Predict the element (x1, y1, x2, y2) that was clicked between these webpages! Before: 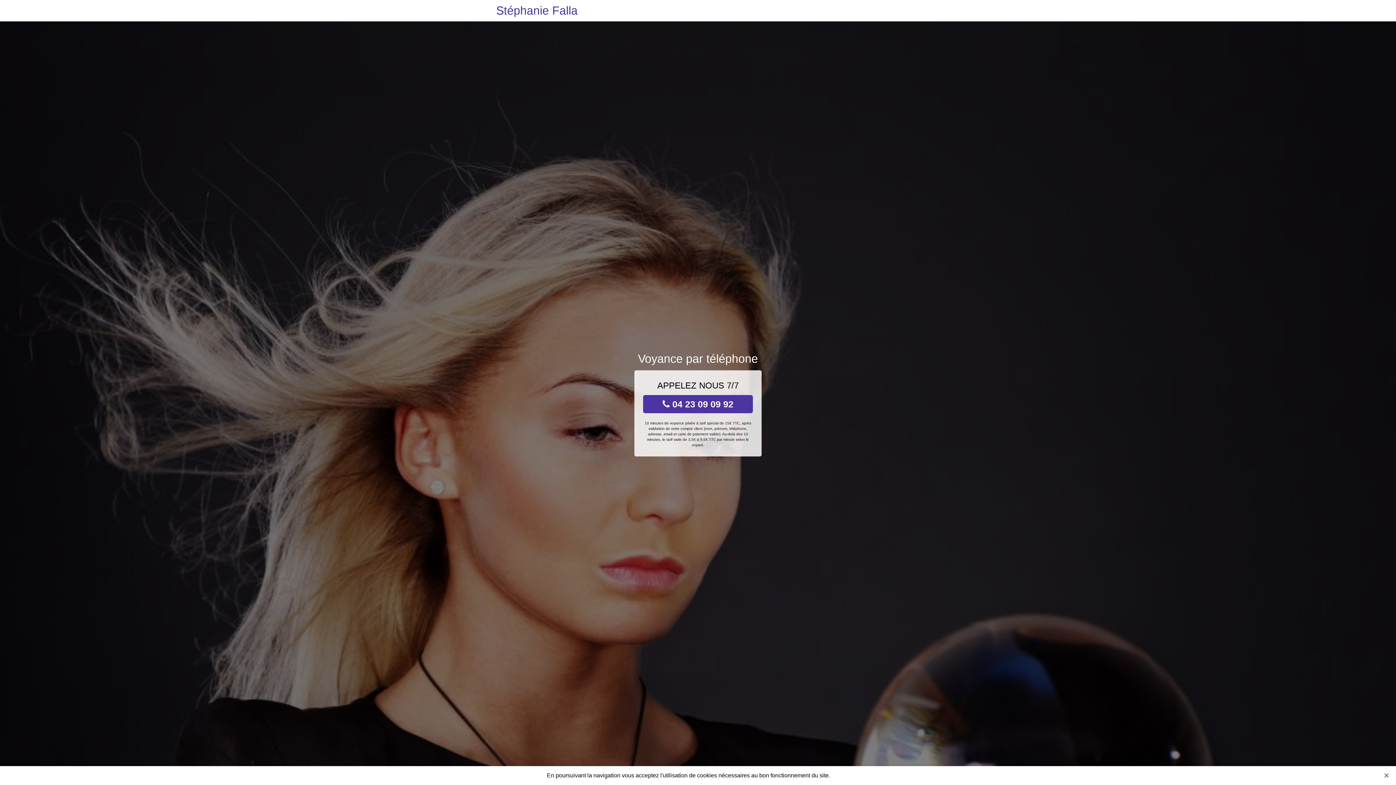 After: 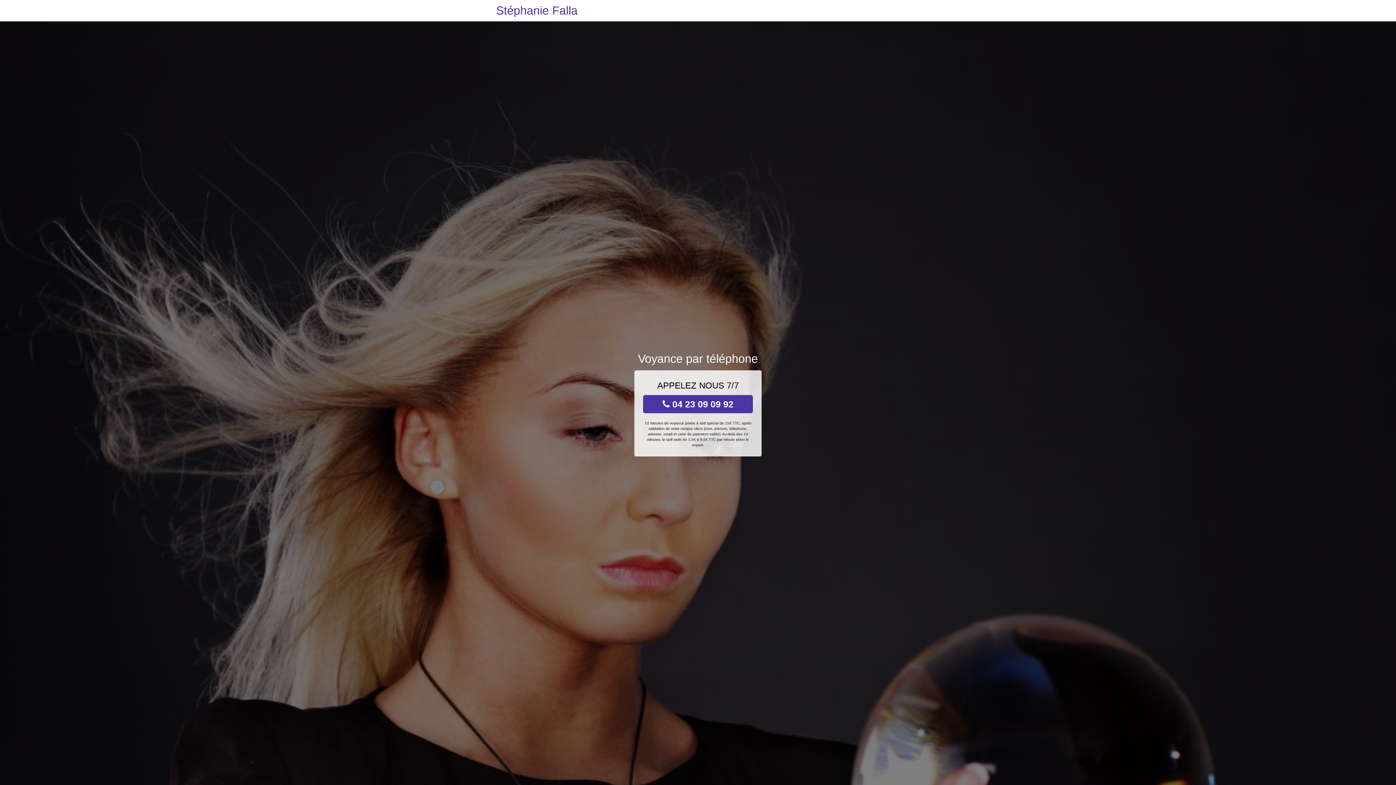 Action: label: Close bbox: (1381, 770, 1392, 781)